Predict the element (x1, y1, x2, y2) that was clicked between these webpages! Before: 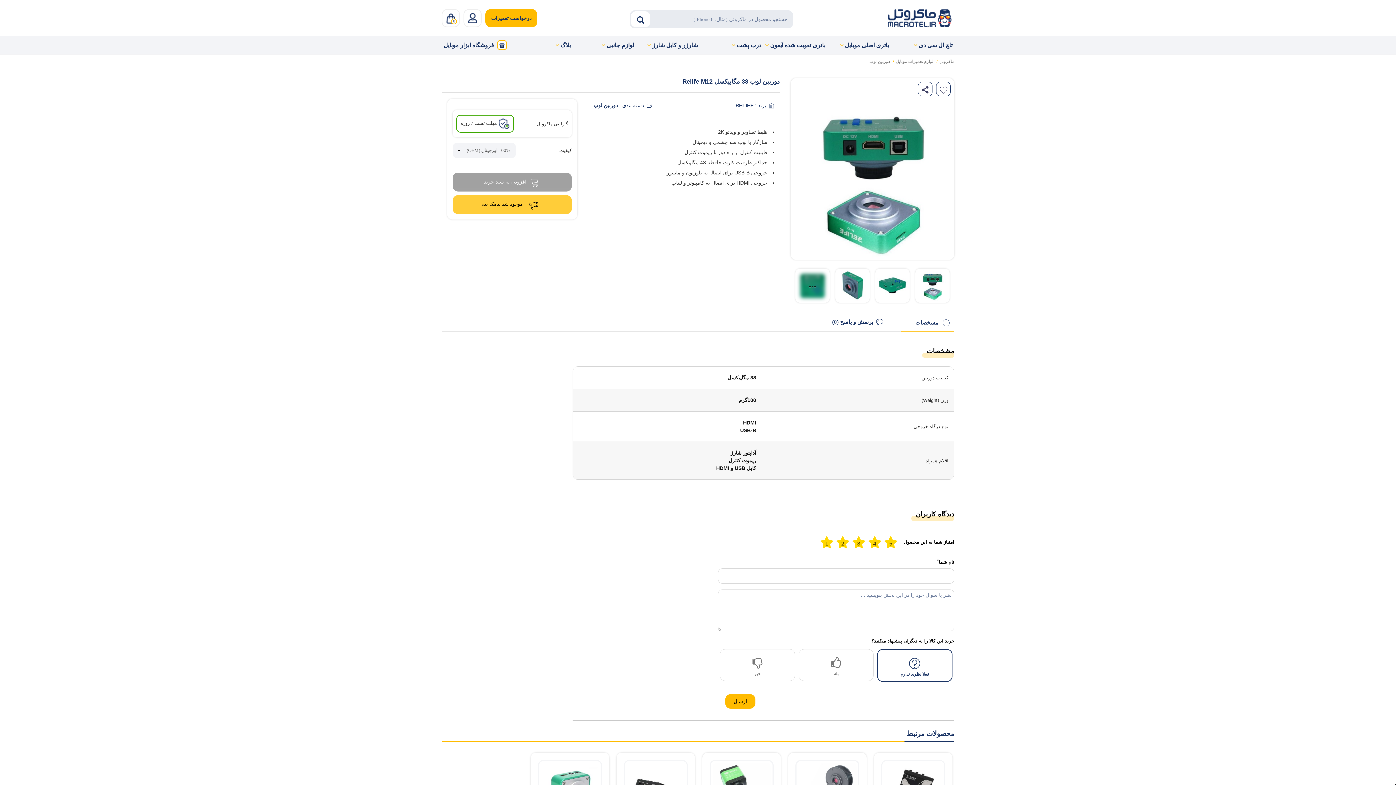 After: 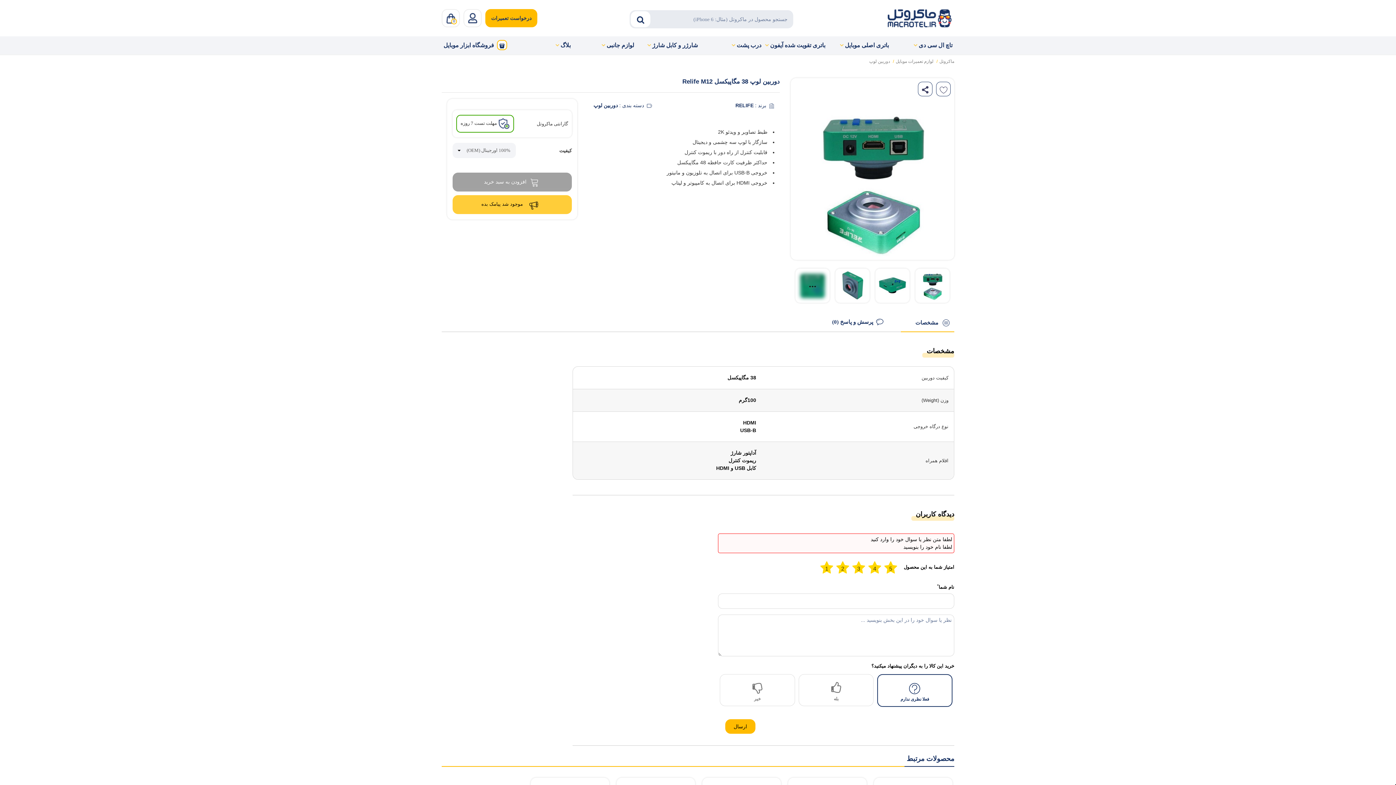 Action: label: ارسال bbox: (725, 694, 755, 709)